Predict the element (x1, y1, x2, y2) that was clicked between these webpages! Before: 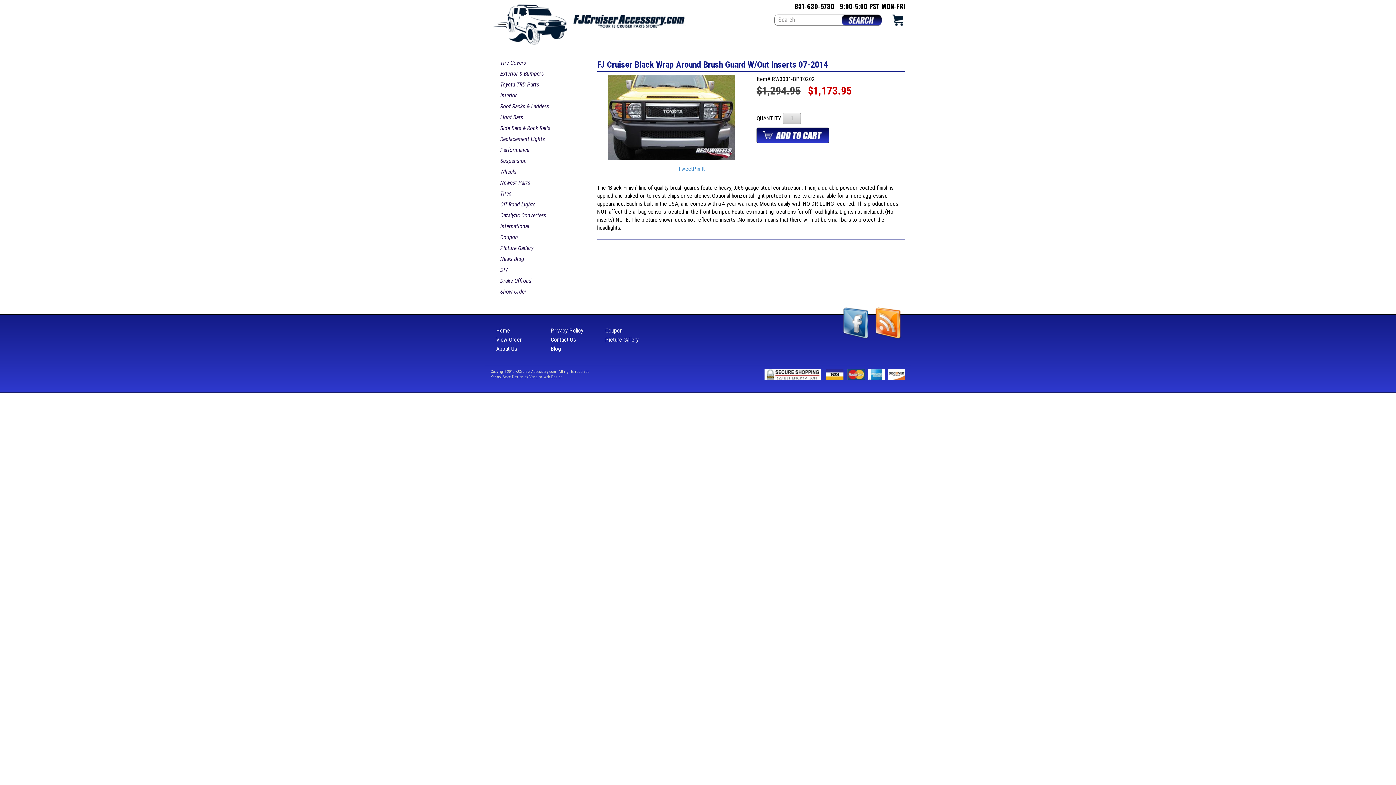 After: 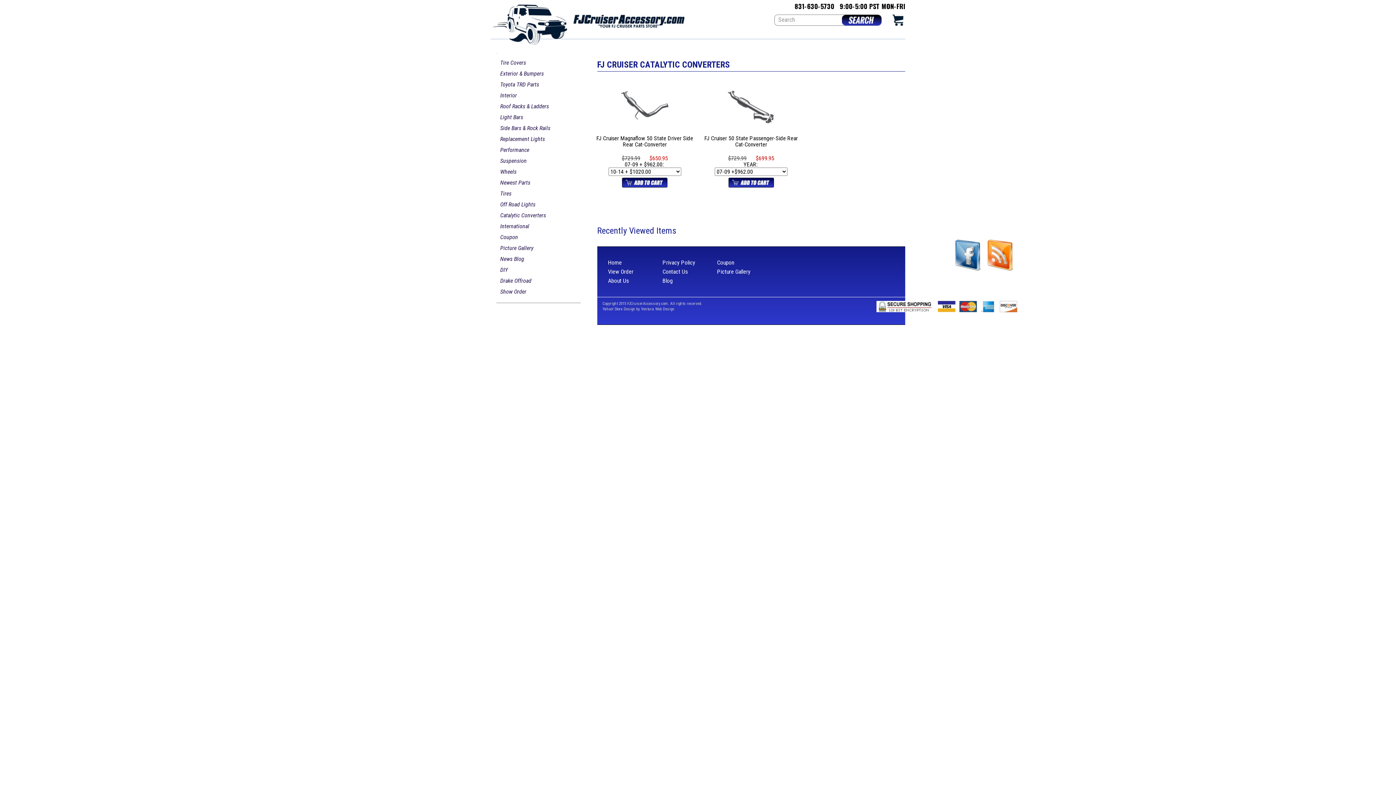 Action: label: Catalytic Converters bbox: (496, 210, 580, 221)